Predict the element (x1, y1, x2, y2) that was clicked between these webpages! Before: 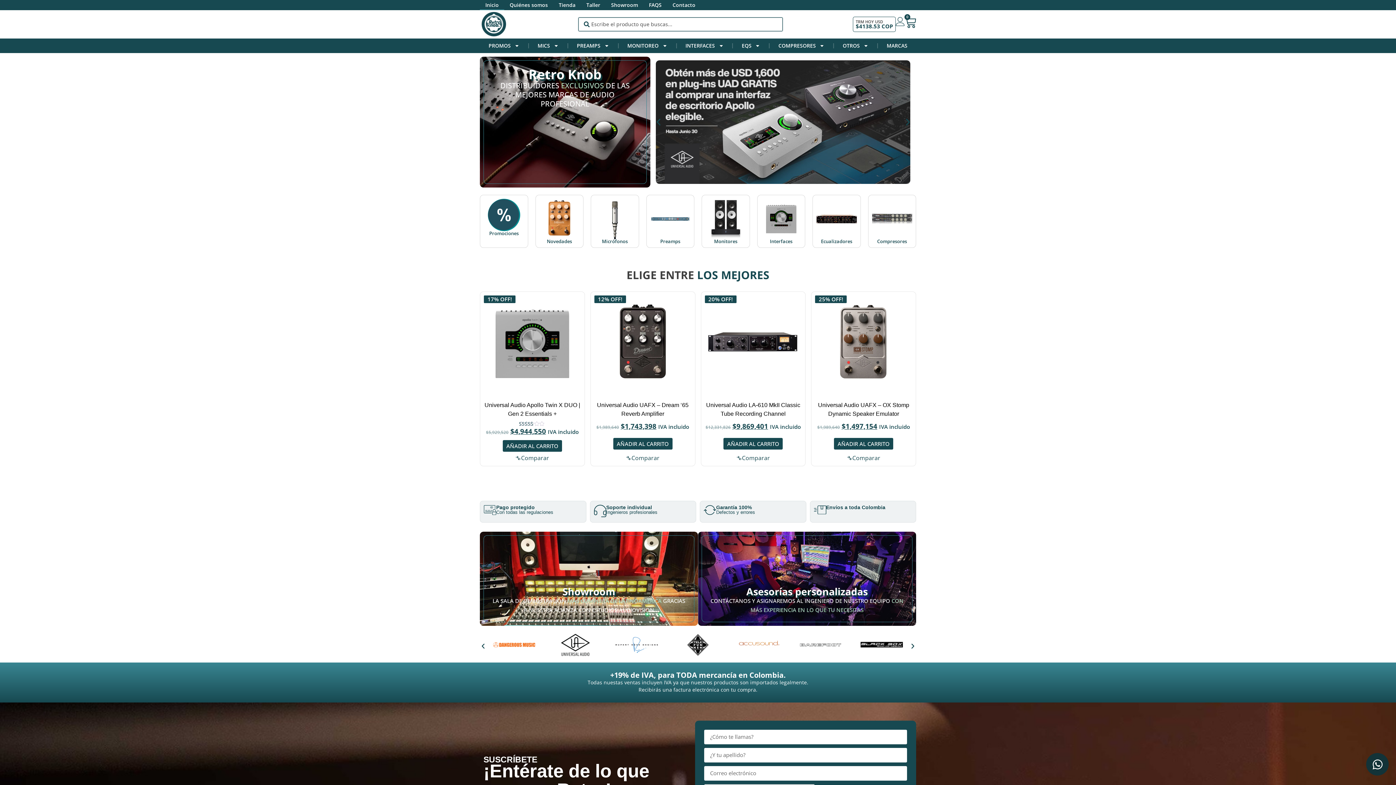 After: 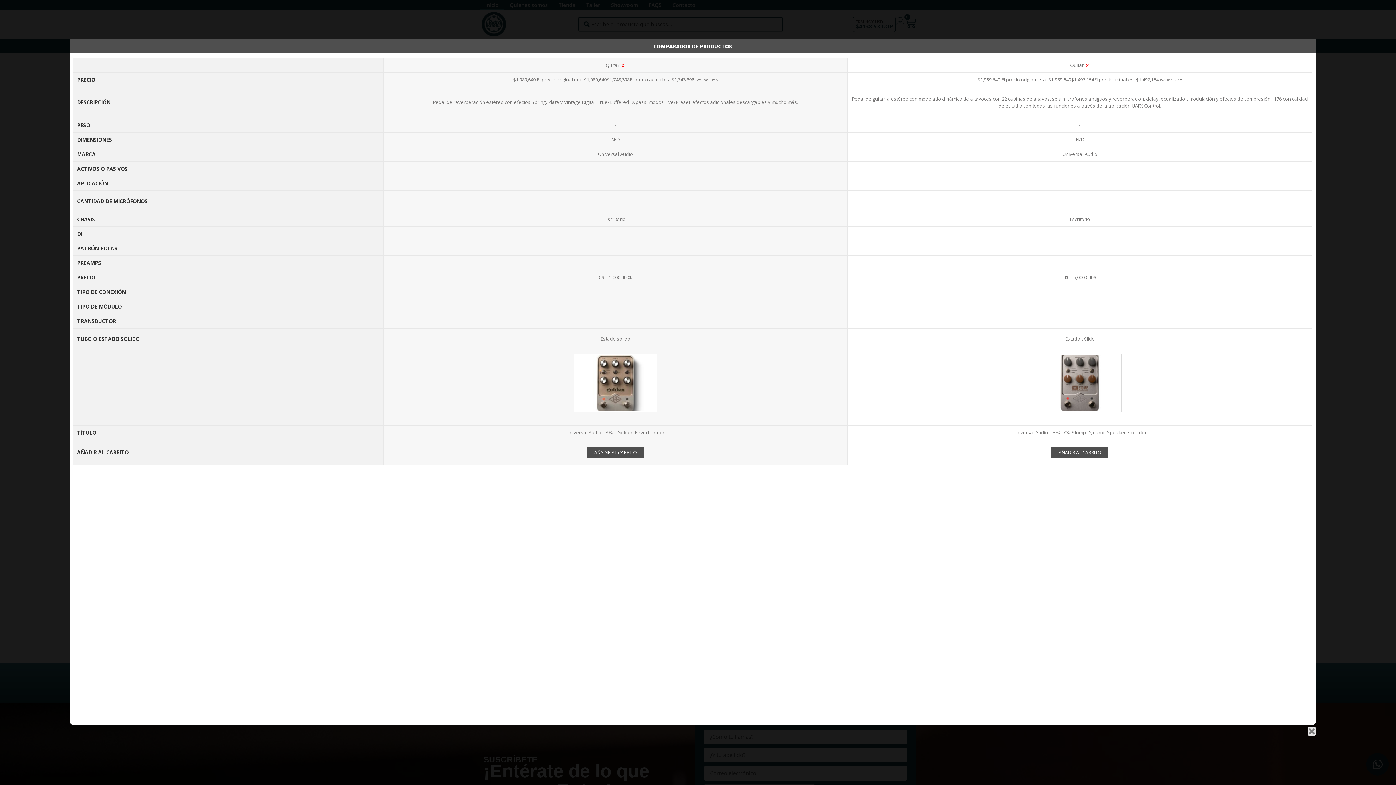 Action: bbox: (815, 453, 912, 462) label: Comparar